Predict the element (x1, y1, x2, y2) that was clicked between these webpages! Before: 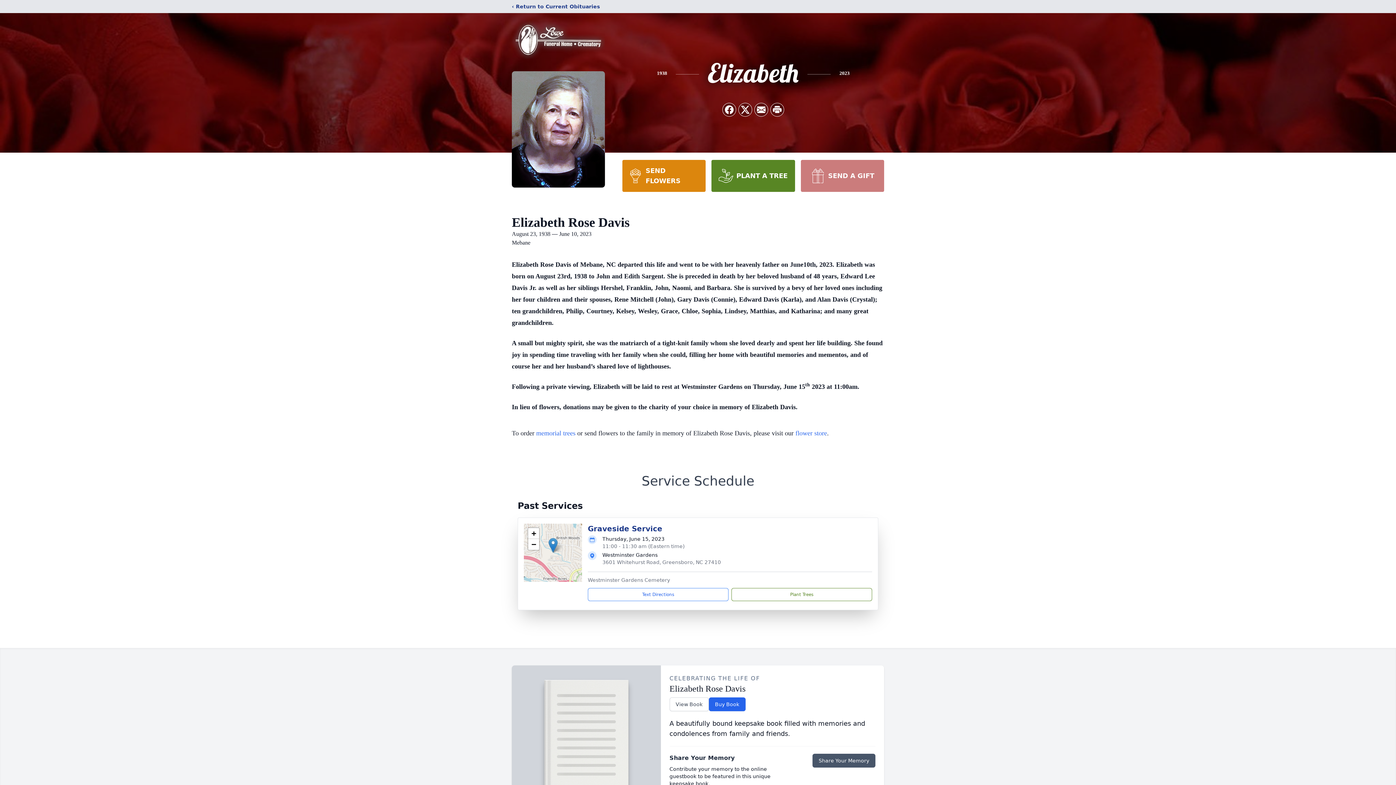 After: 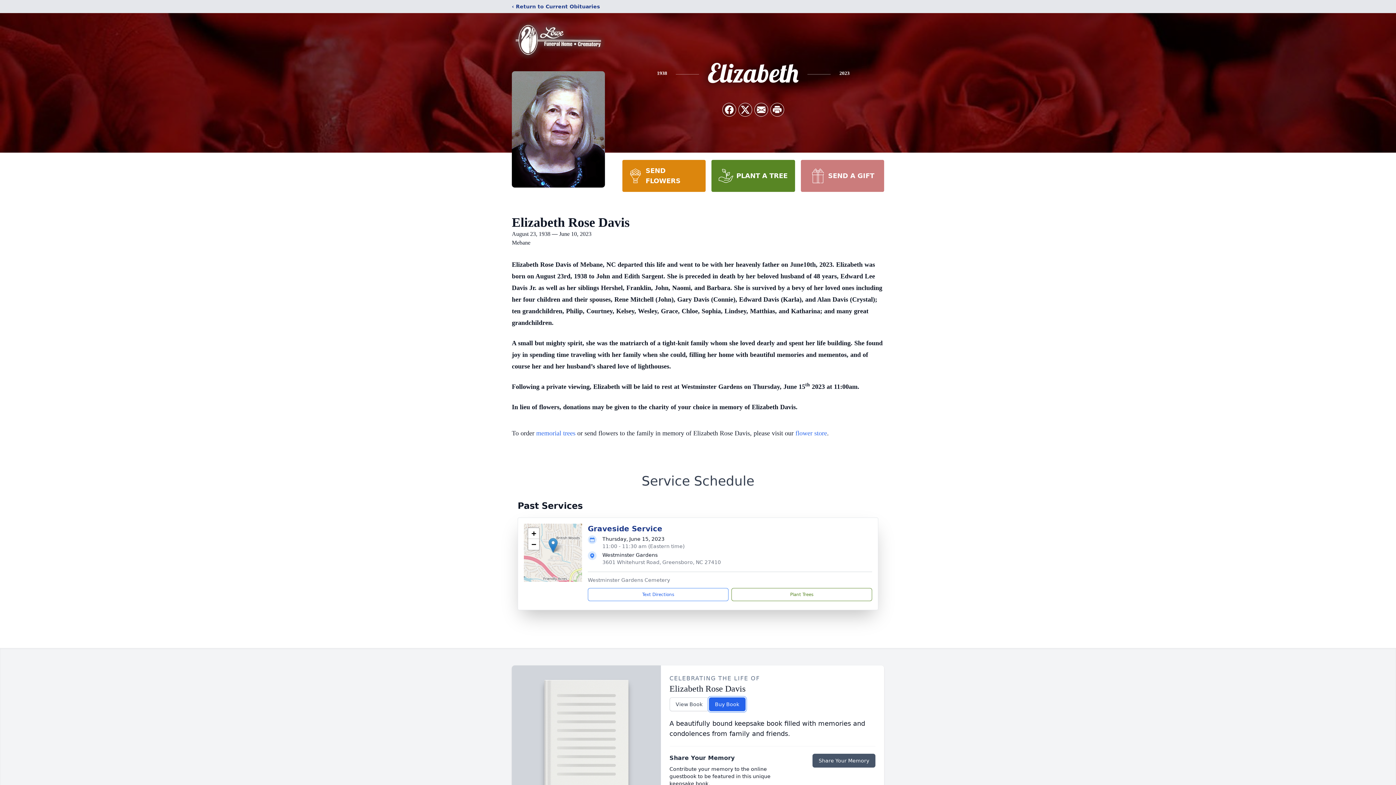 Action: label: Buy Book bbox: (708, 697, 745, 711)